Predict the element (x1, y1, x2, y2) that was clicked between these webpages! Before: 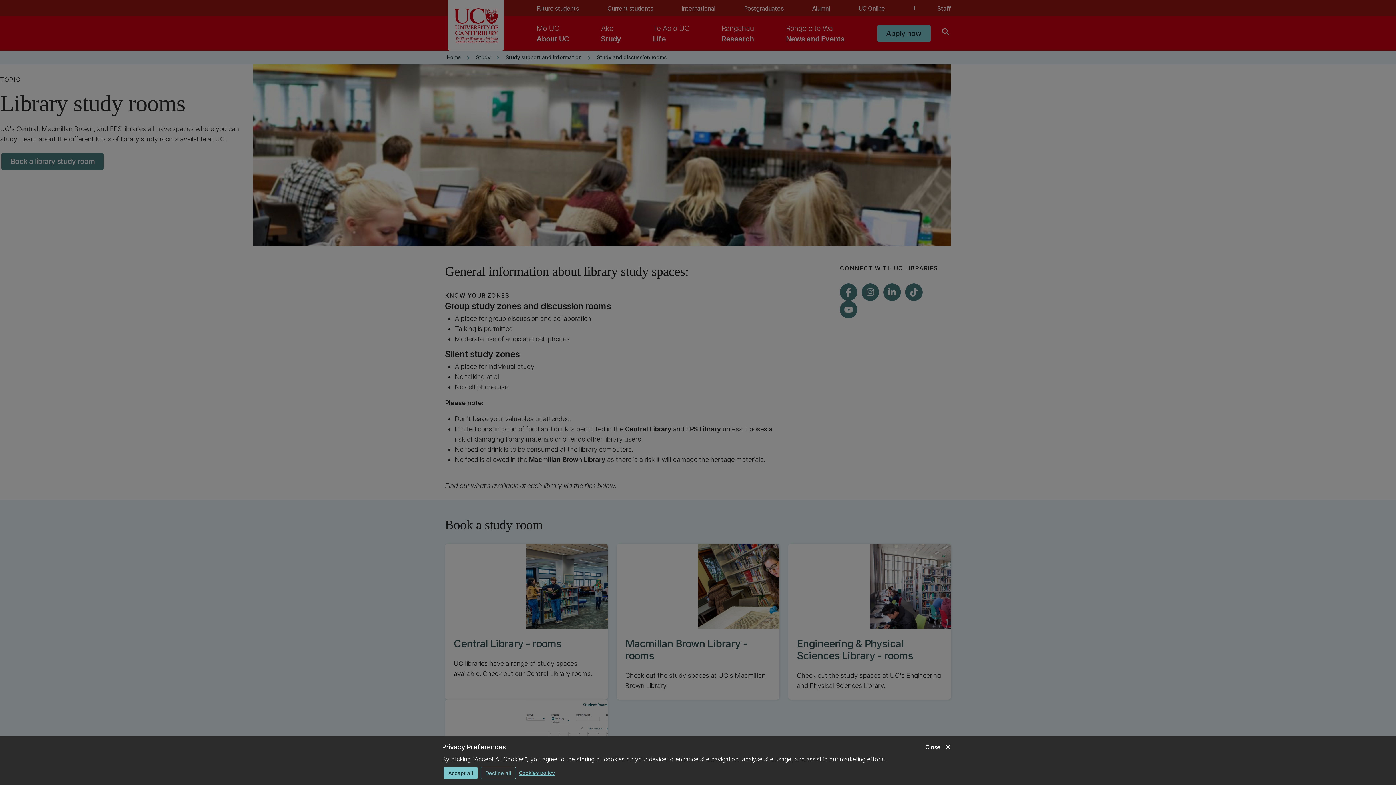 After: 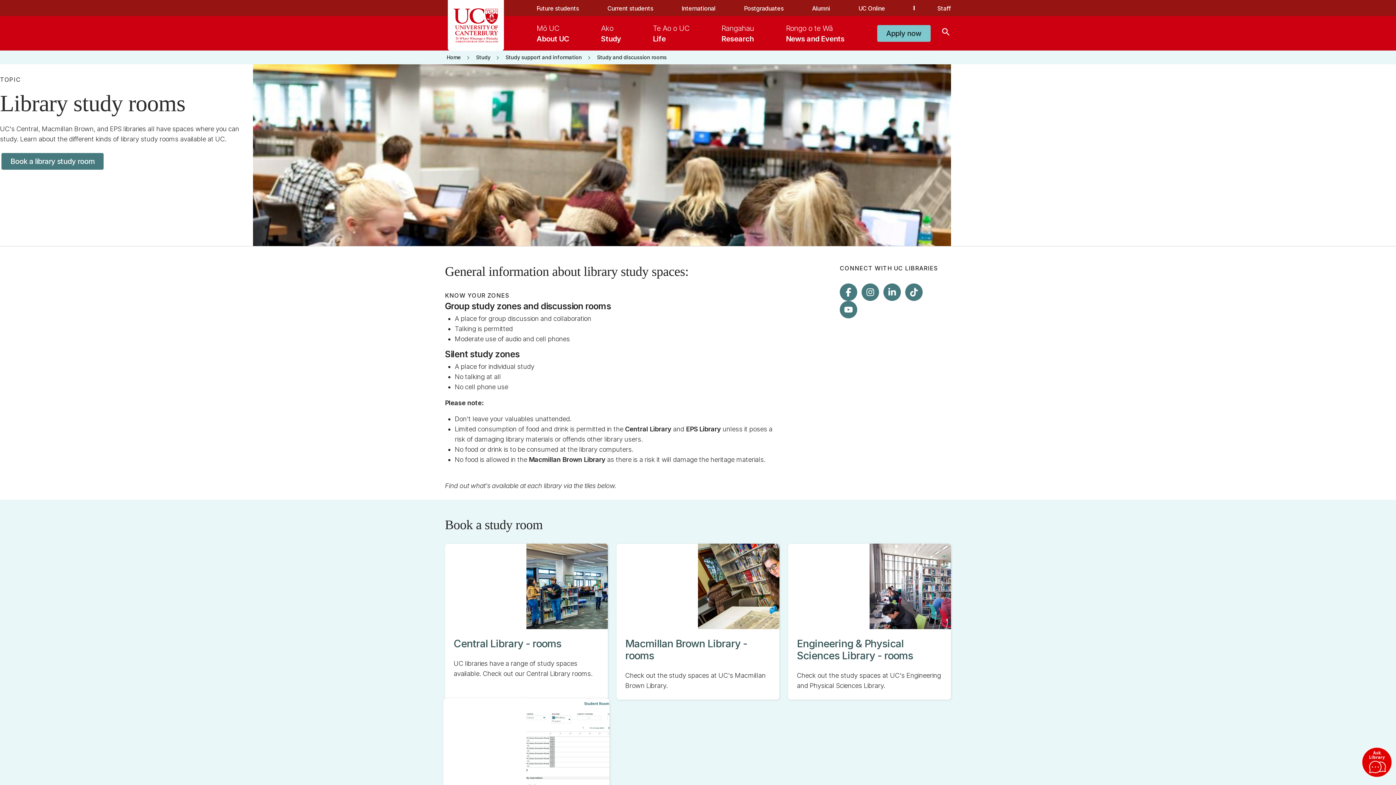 Action: label: Decline all bbox: (480, 767, 516, 779)